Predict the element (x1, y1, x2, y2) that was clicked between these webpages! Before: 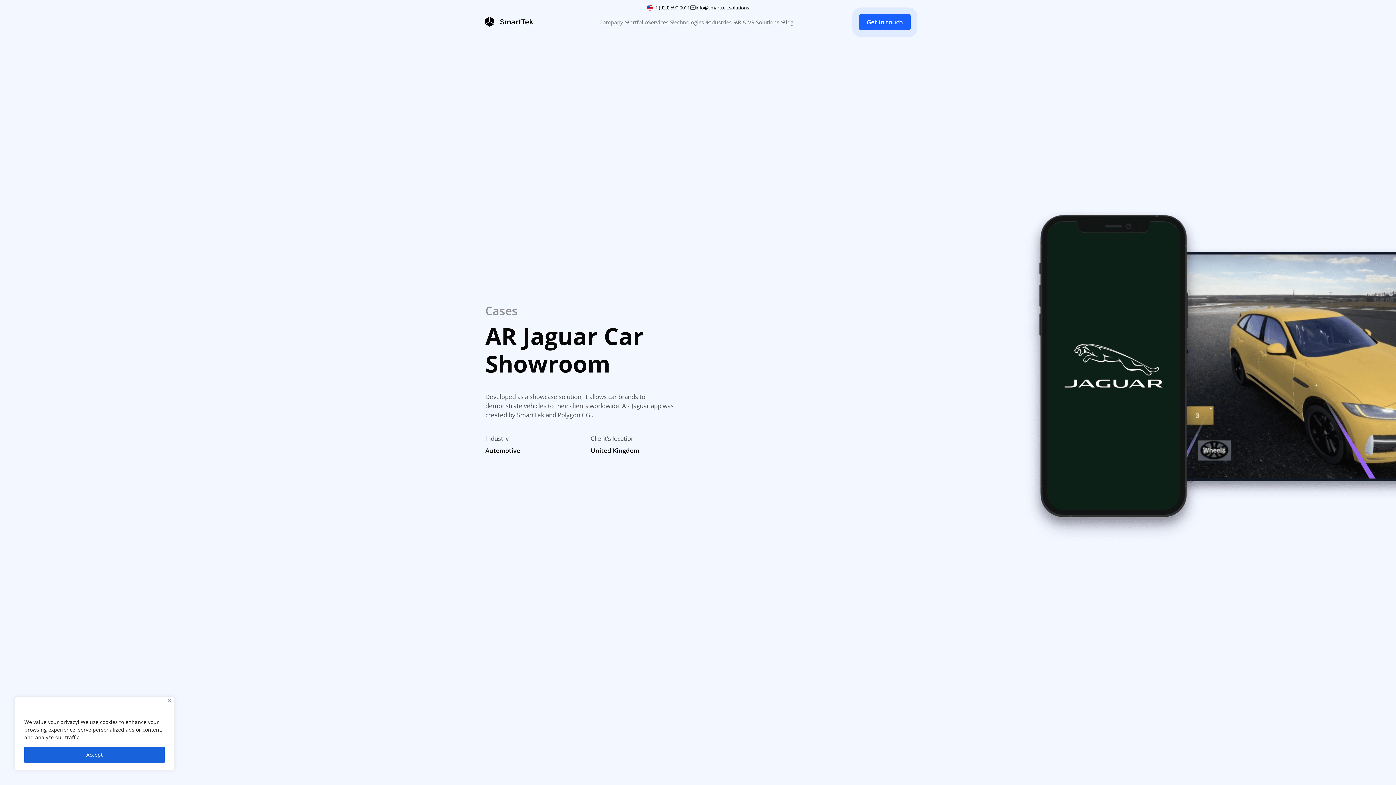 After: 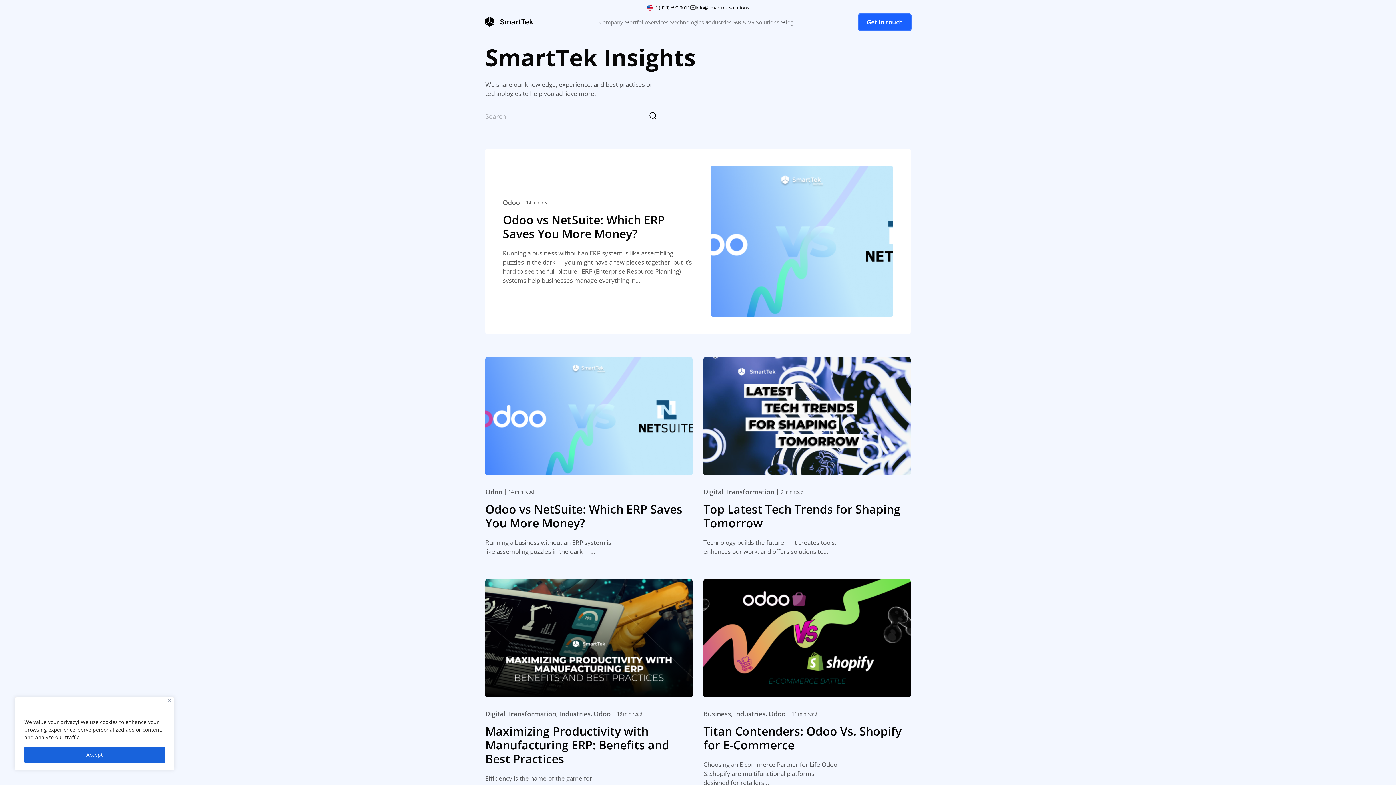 Action: label: Blog bbox: (782, 18, 793, 25)